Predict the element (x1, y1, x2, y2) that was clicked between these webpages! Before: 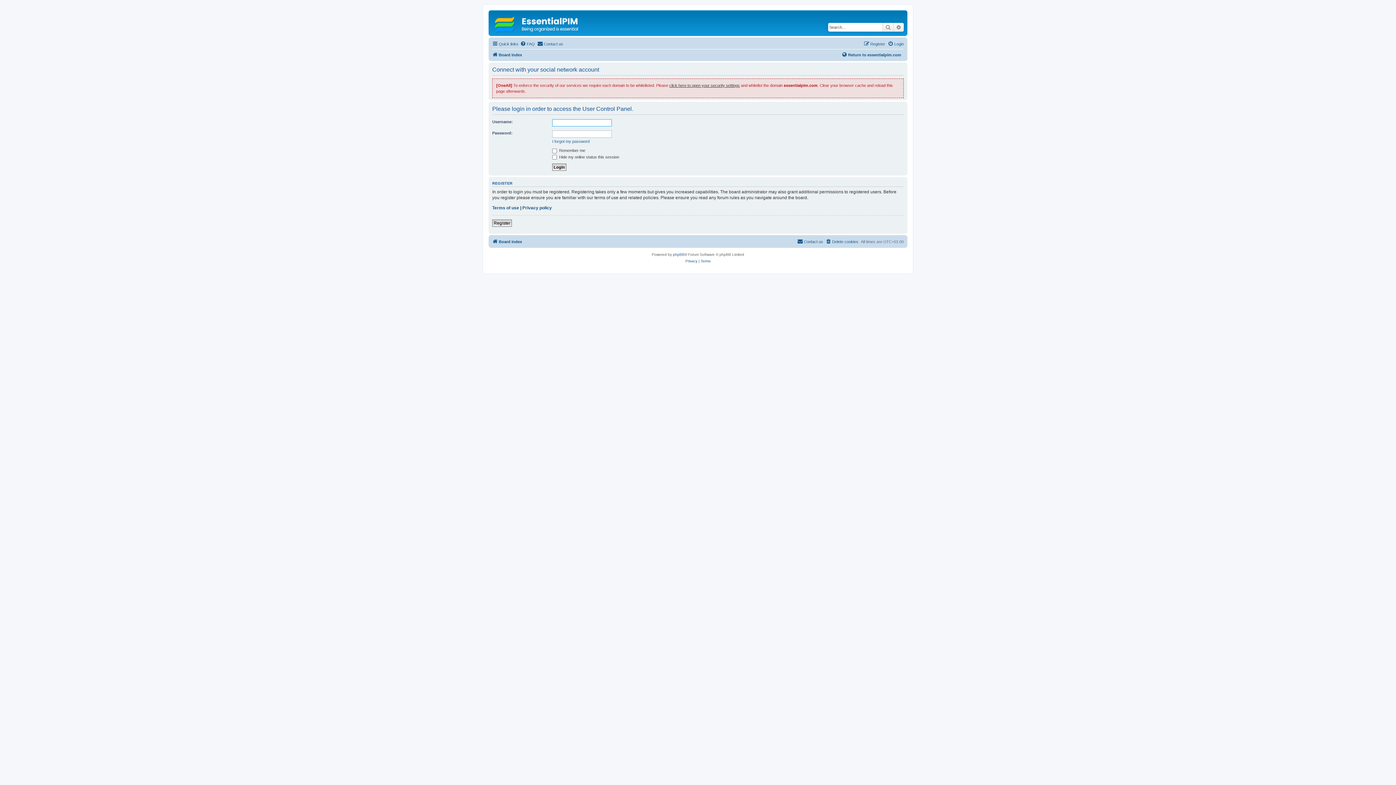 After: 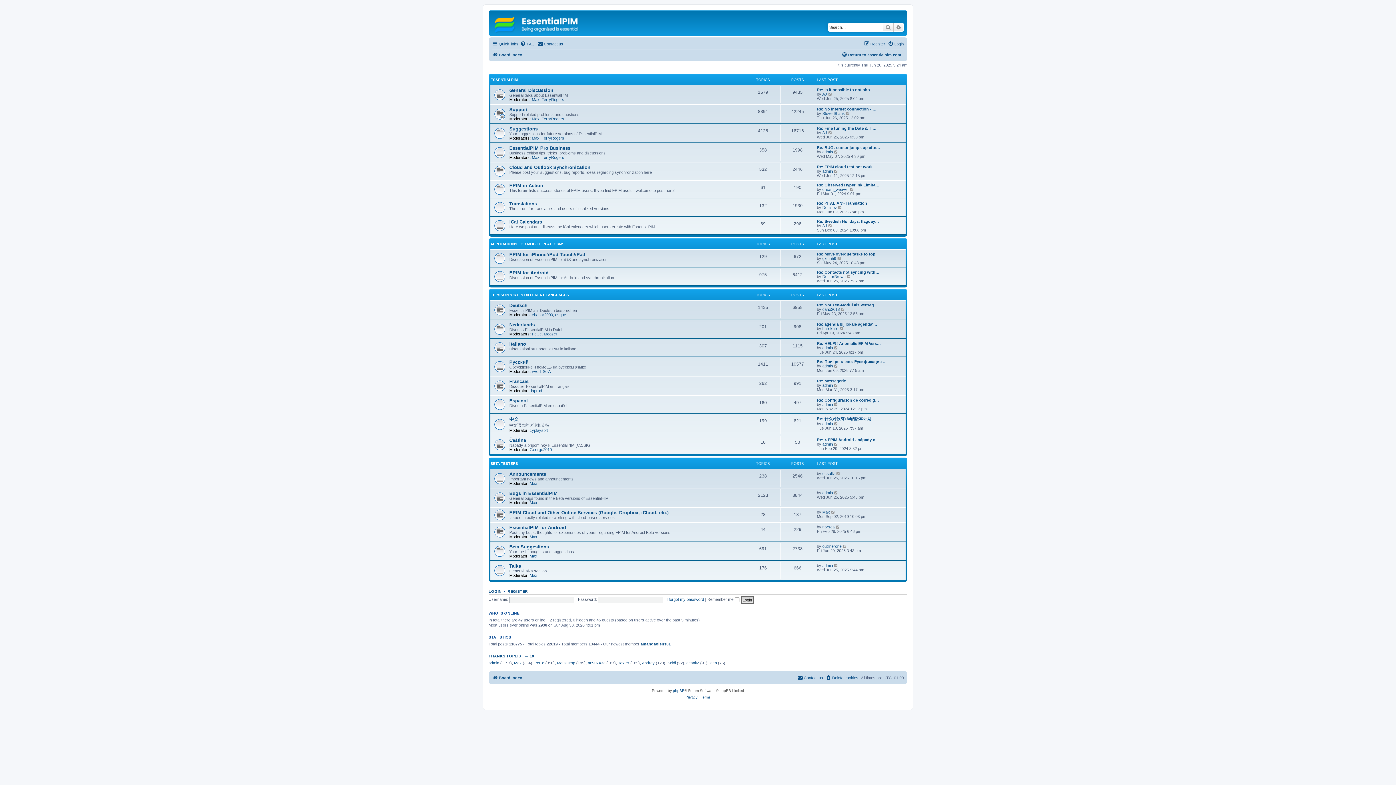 Action: bbox: (492, 237, 522, 246) label: Board index